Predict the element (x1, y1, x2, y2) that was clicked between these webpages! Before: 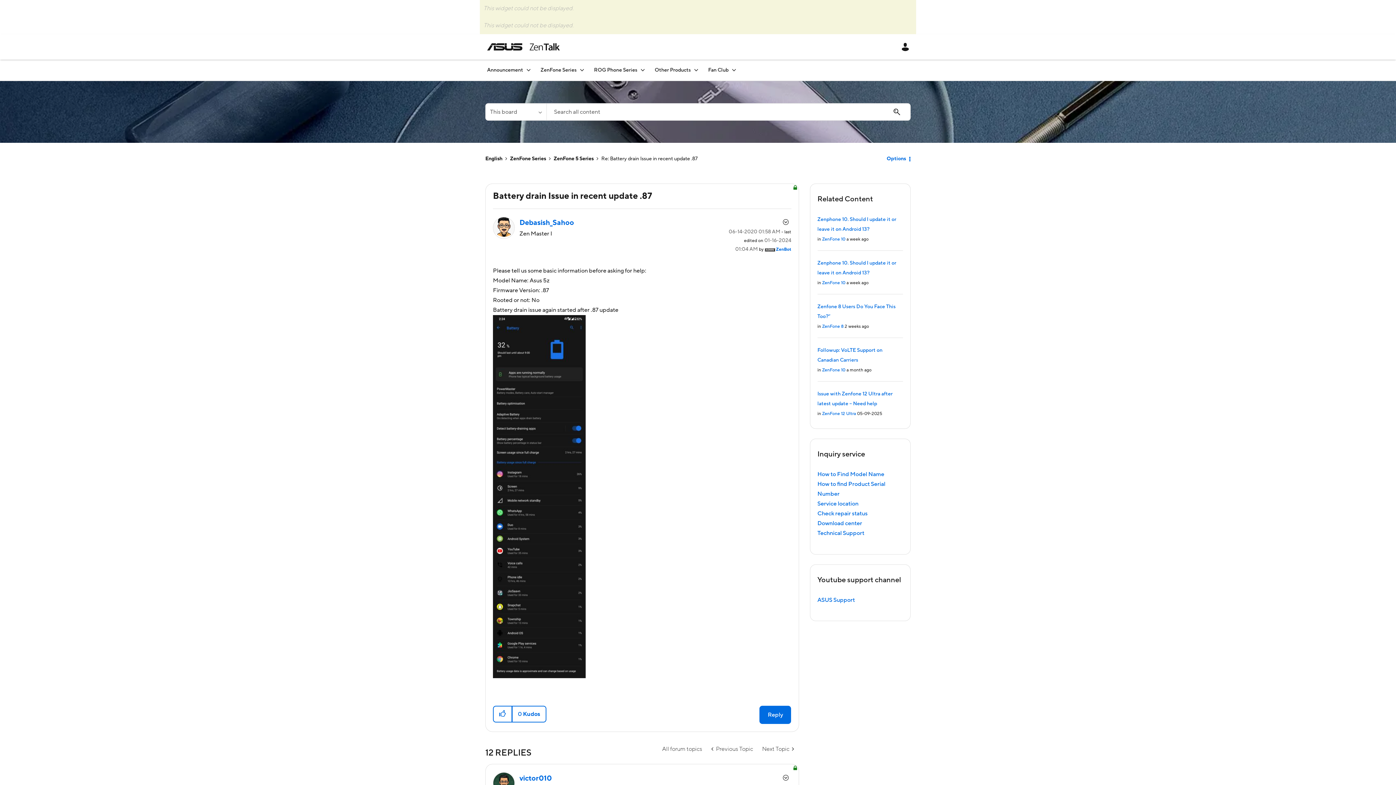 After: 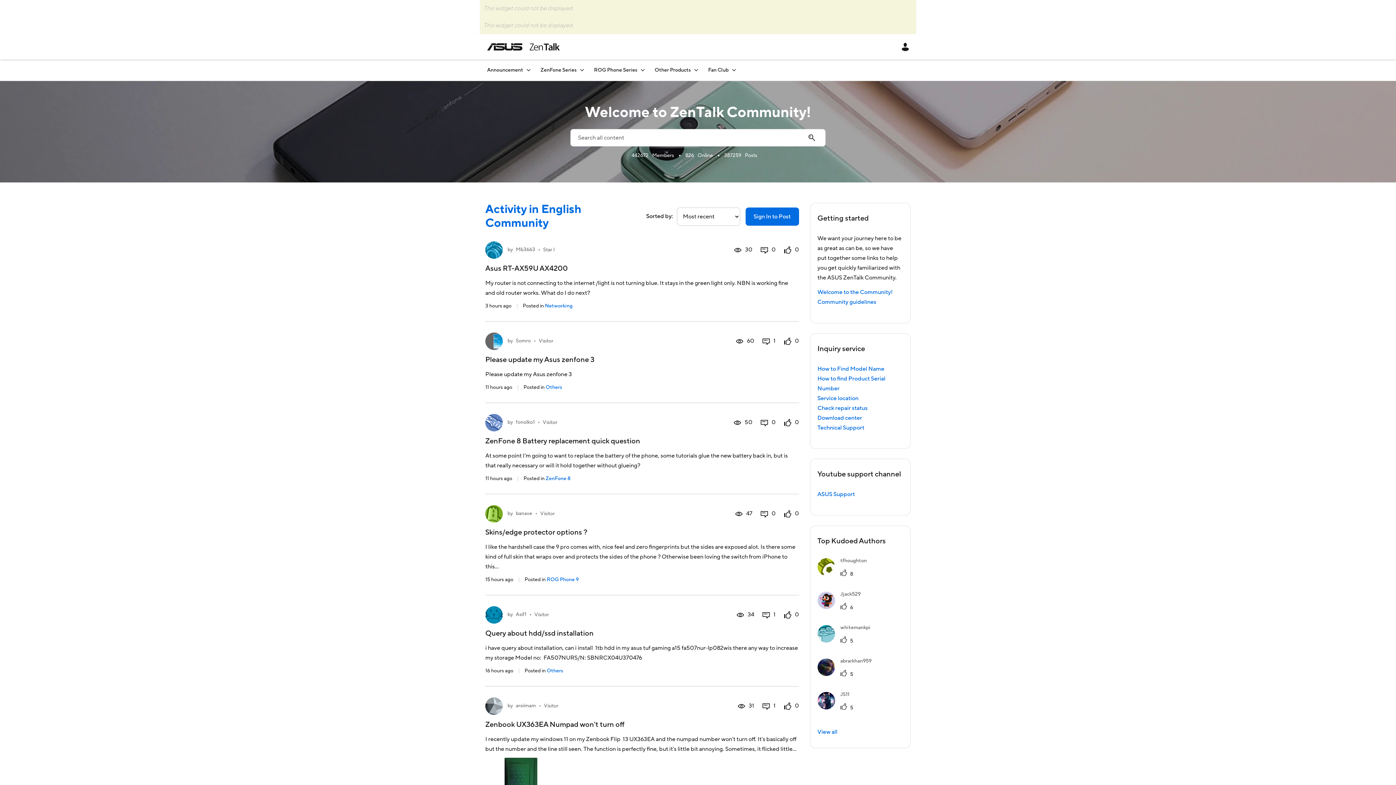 Action: bbox: (487, 41, 560, 52) label: ASUS - ZenTalk